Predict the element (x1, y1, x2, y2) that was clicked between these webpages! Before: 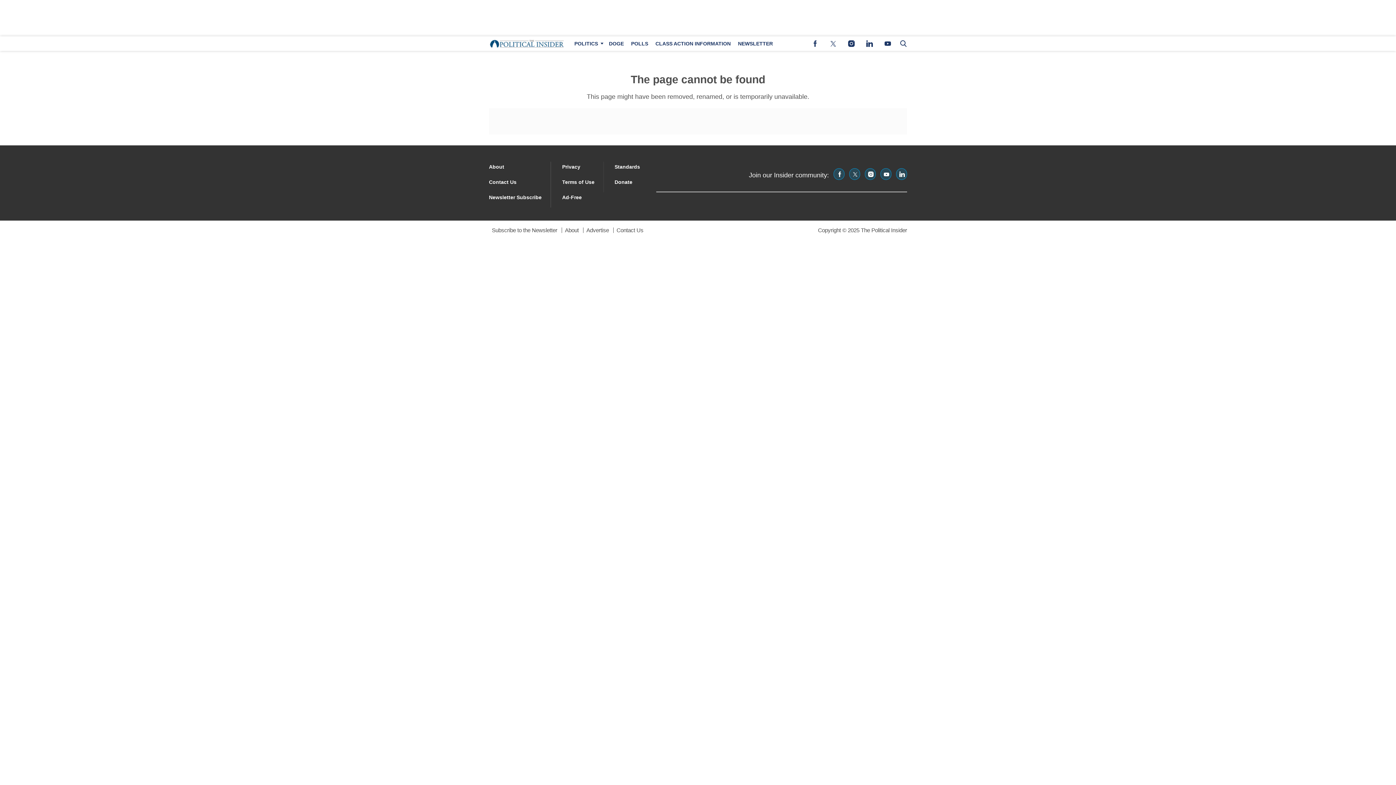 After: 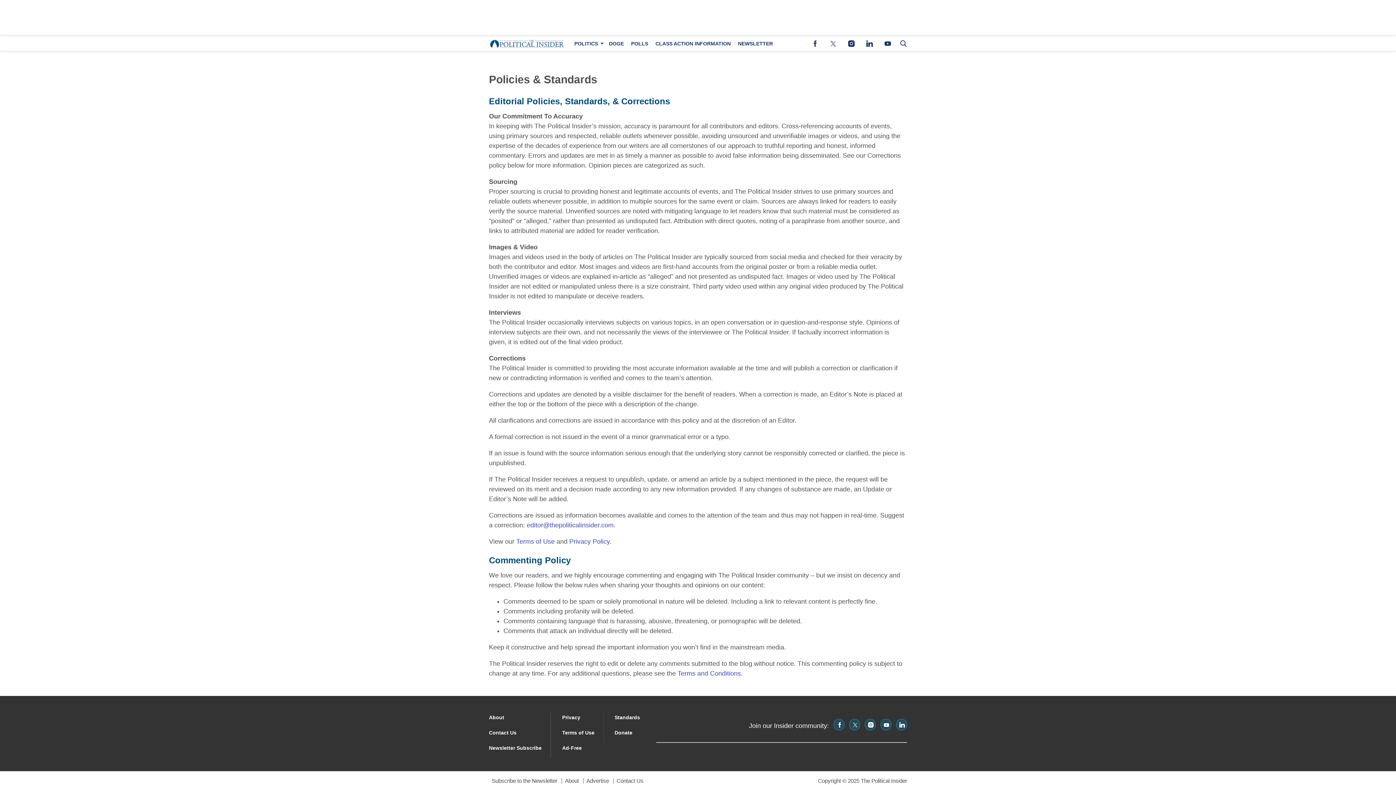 Action: label: Browse Standards bbox: (614, 164, 640, 169)